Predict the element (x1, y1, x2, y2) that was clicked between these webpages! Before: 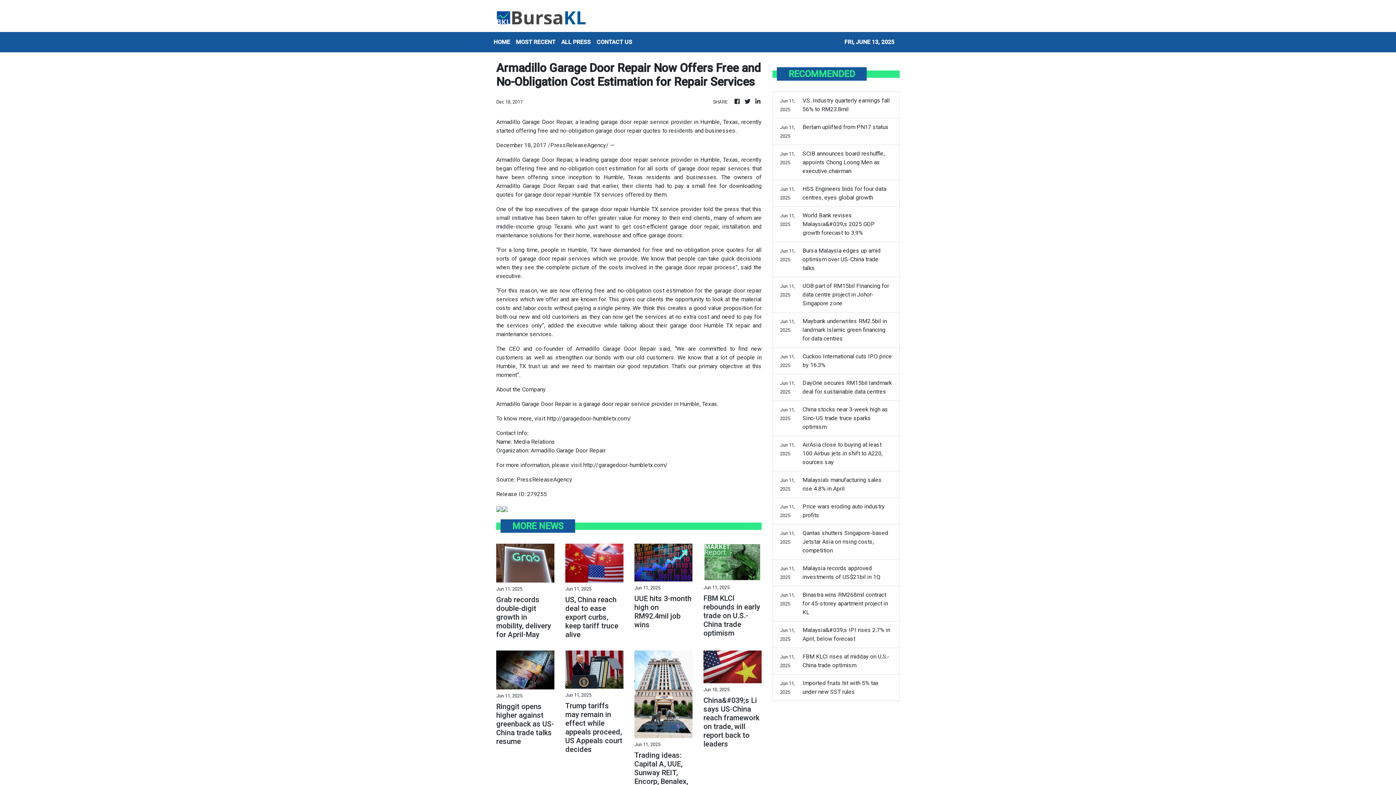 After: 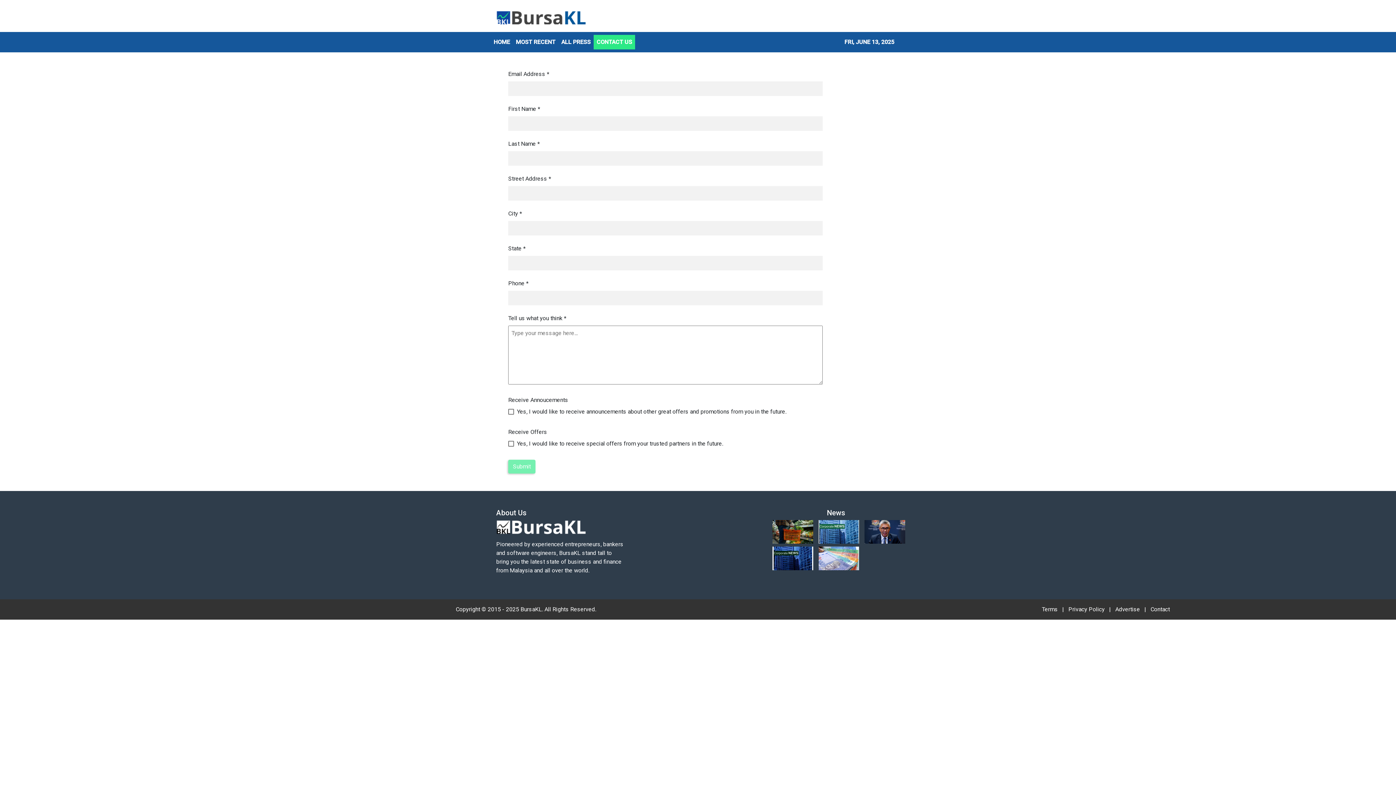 Action: label: Contact Us To Learn More bbox: (505, 644, 585, 658)